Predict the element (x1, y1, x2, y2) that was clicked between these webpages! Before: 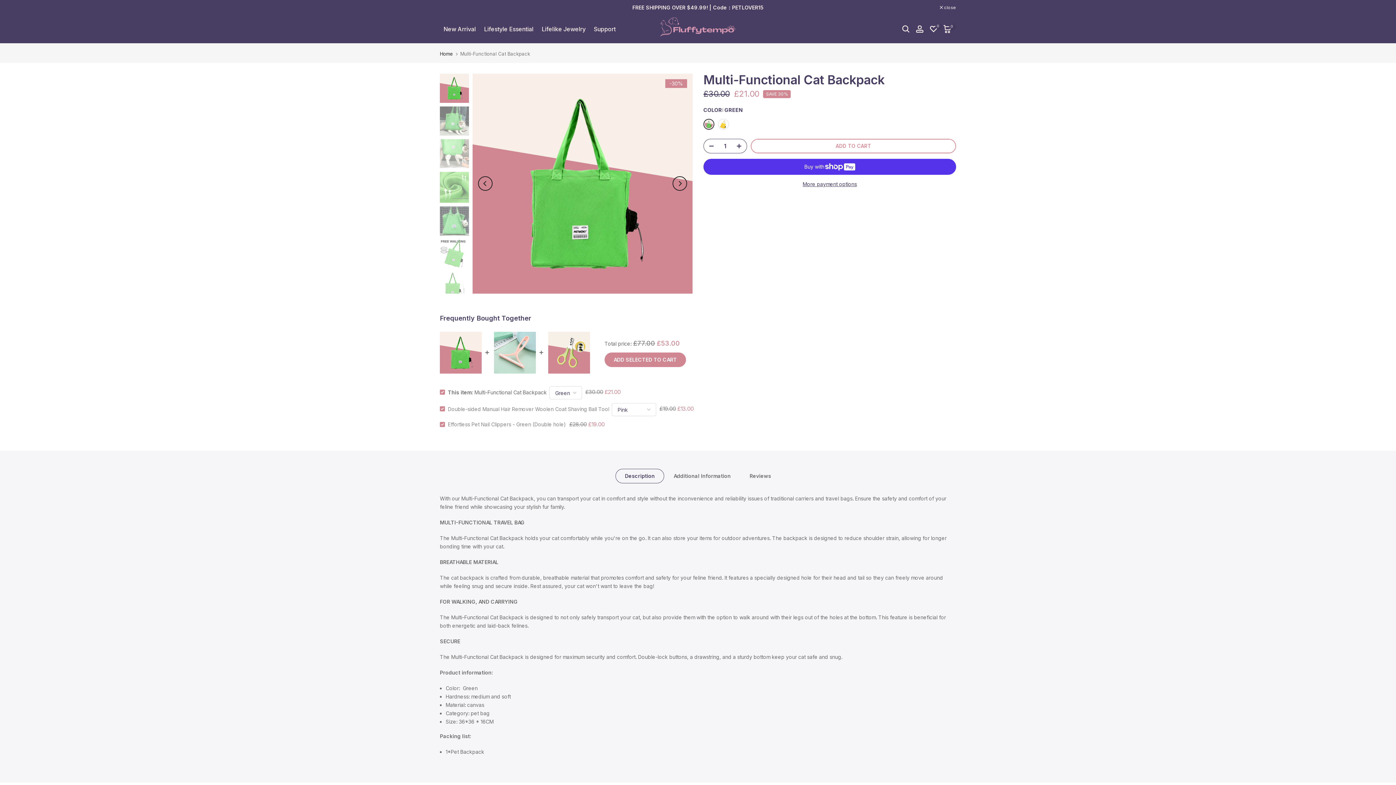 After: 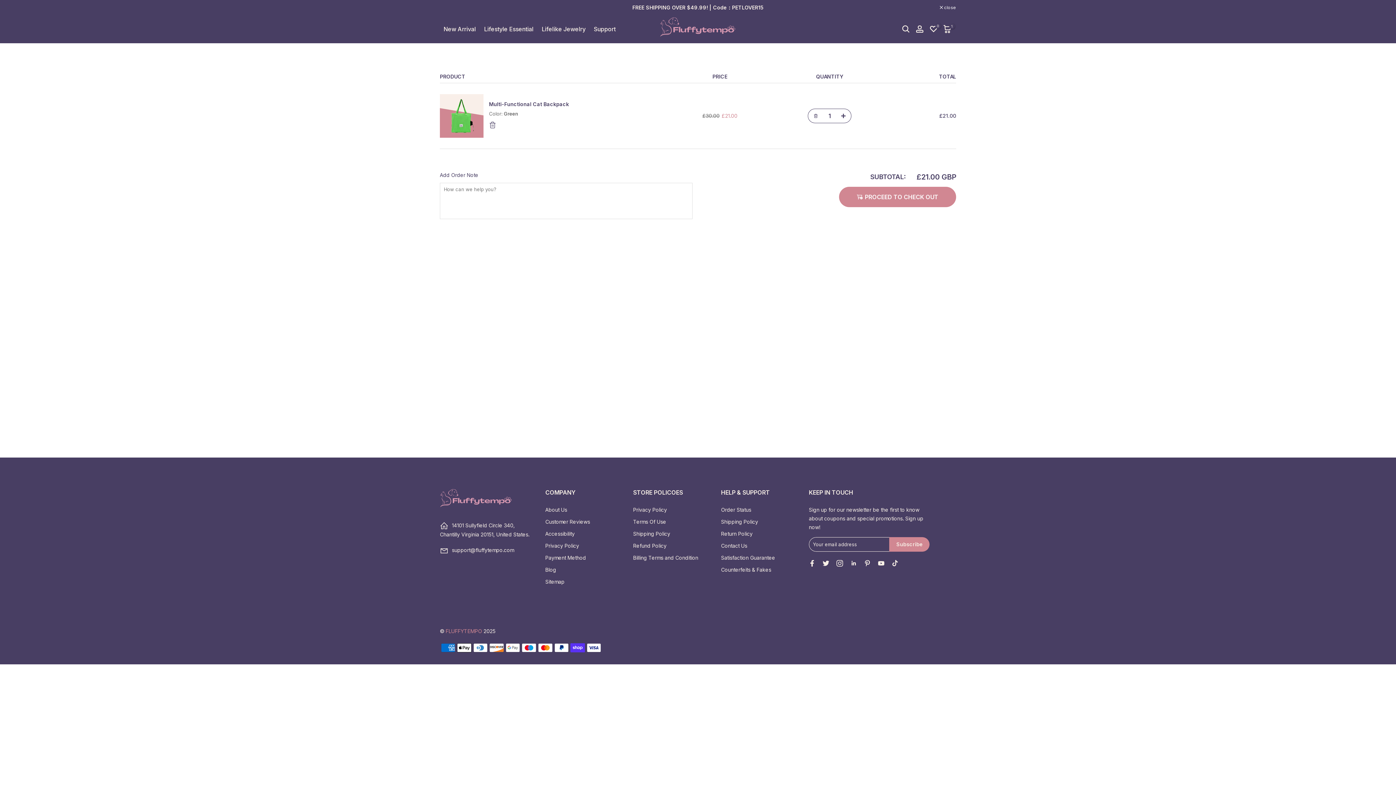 Action: label: ADD TO CART bbox: (750, 138, 956, 153)